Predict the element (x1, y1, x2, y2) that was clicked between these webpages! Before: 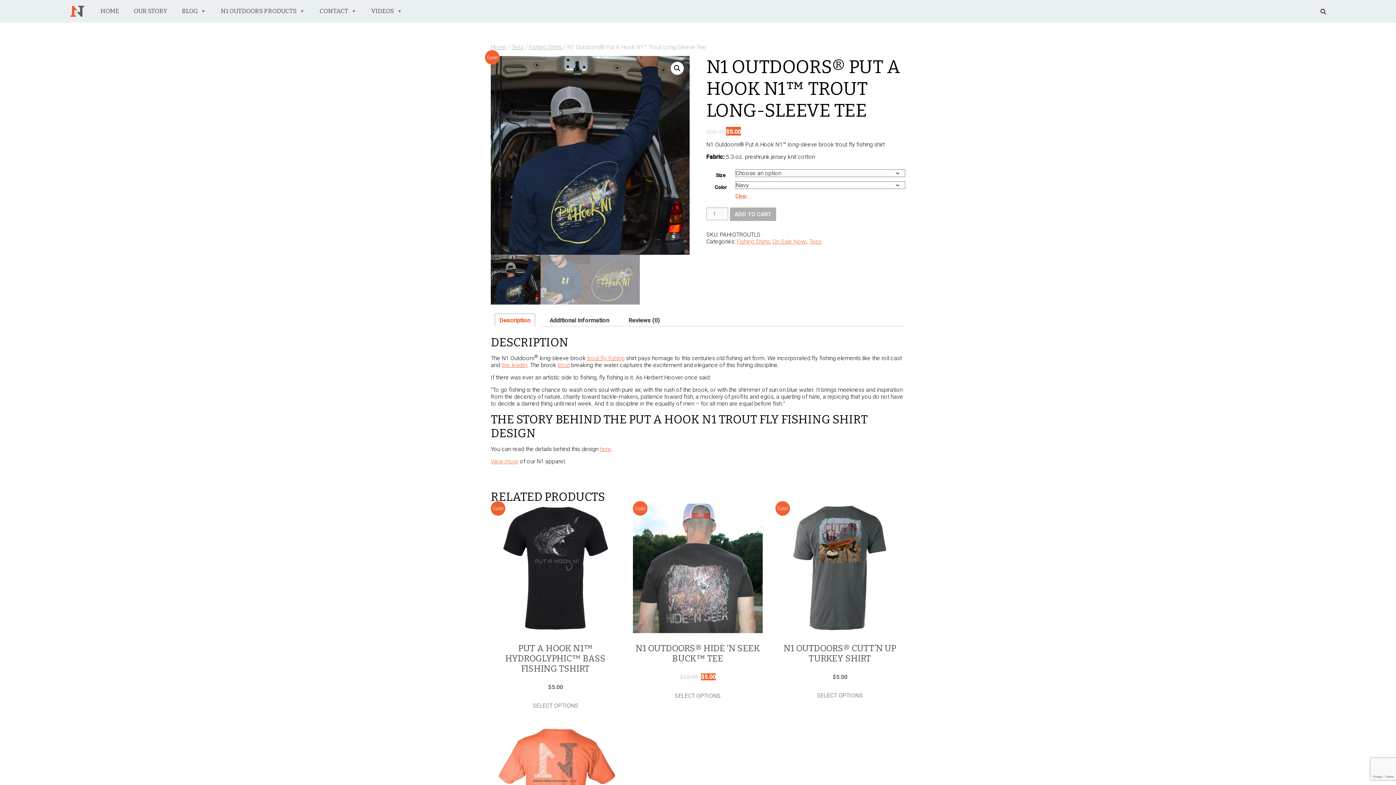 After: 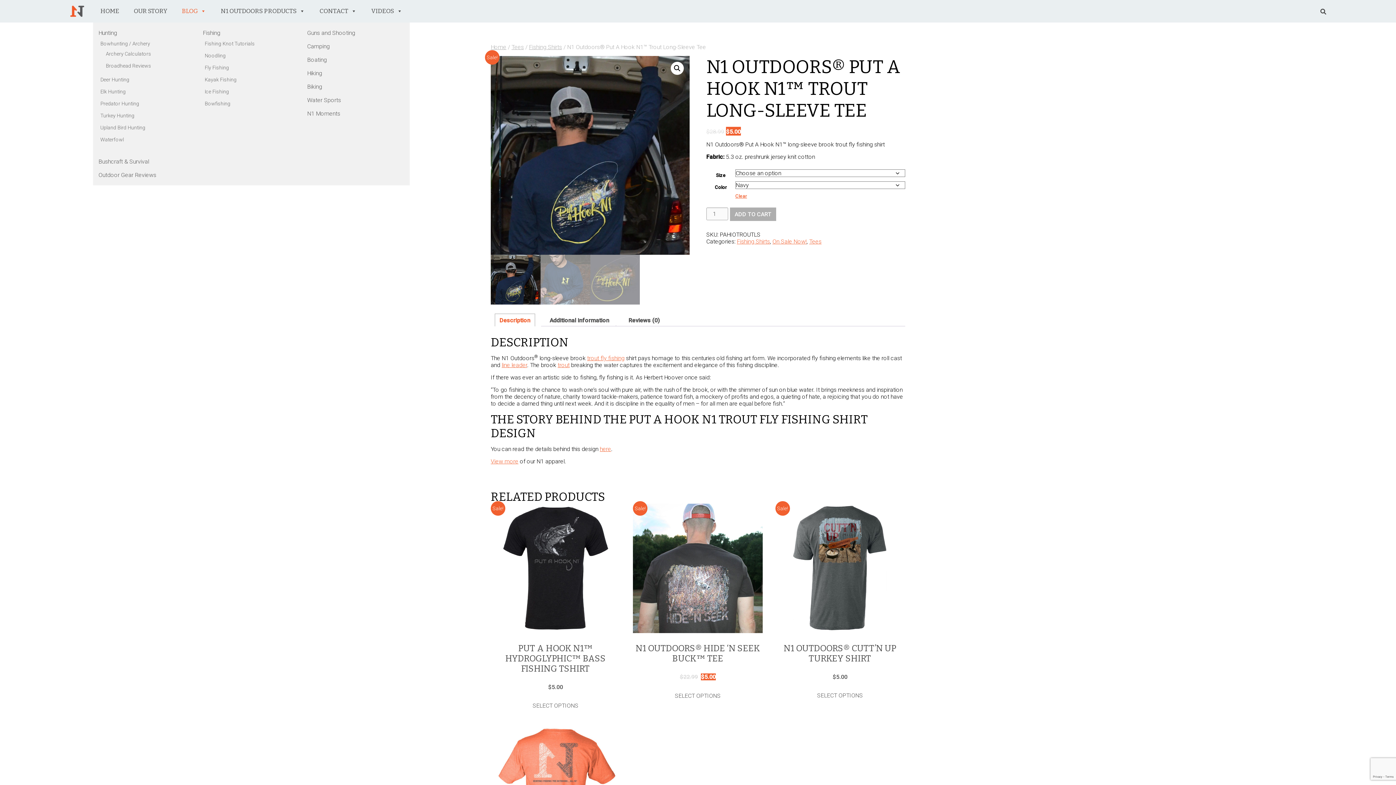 Action: label: BLOG bbox: (174, 0, 213, 22)